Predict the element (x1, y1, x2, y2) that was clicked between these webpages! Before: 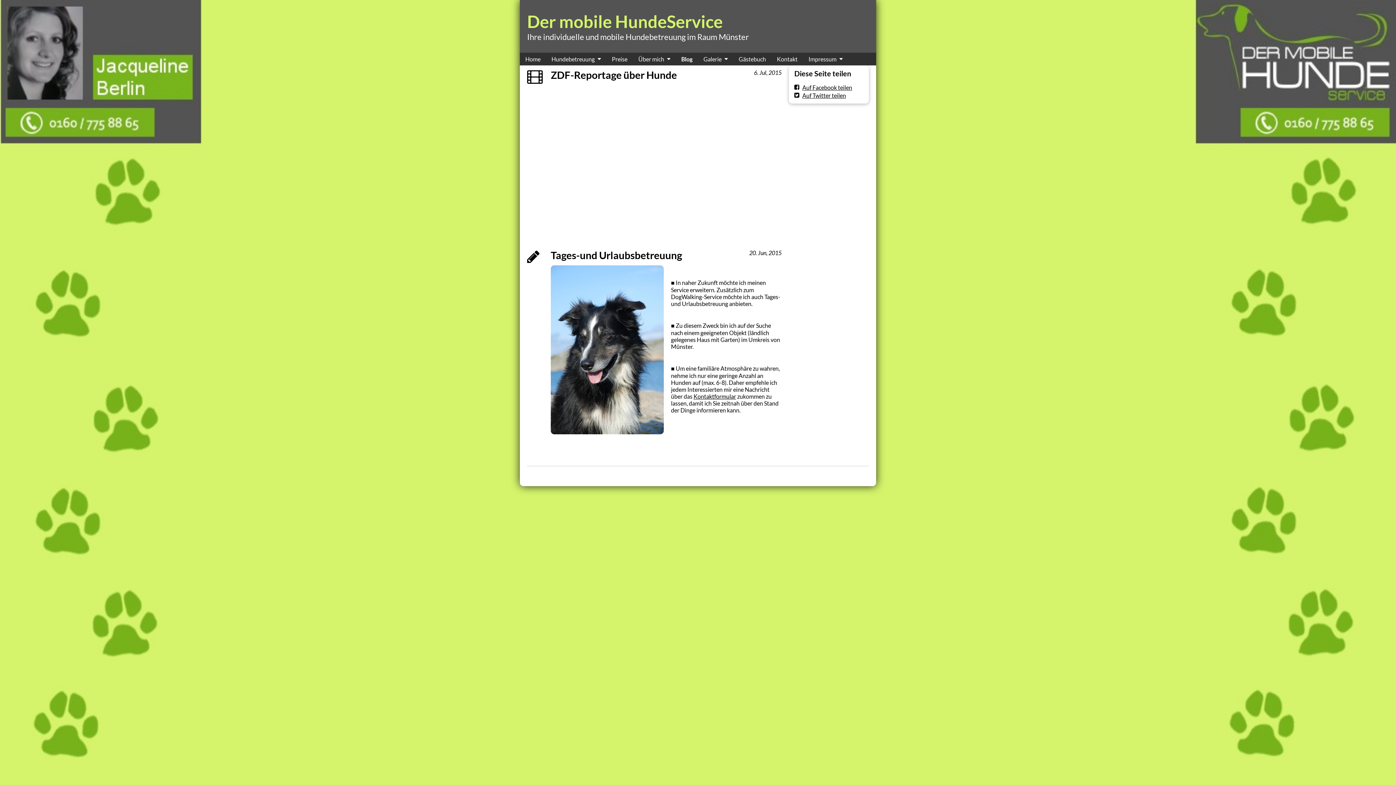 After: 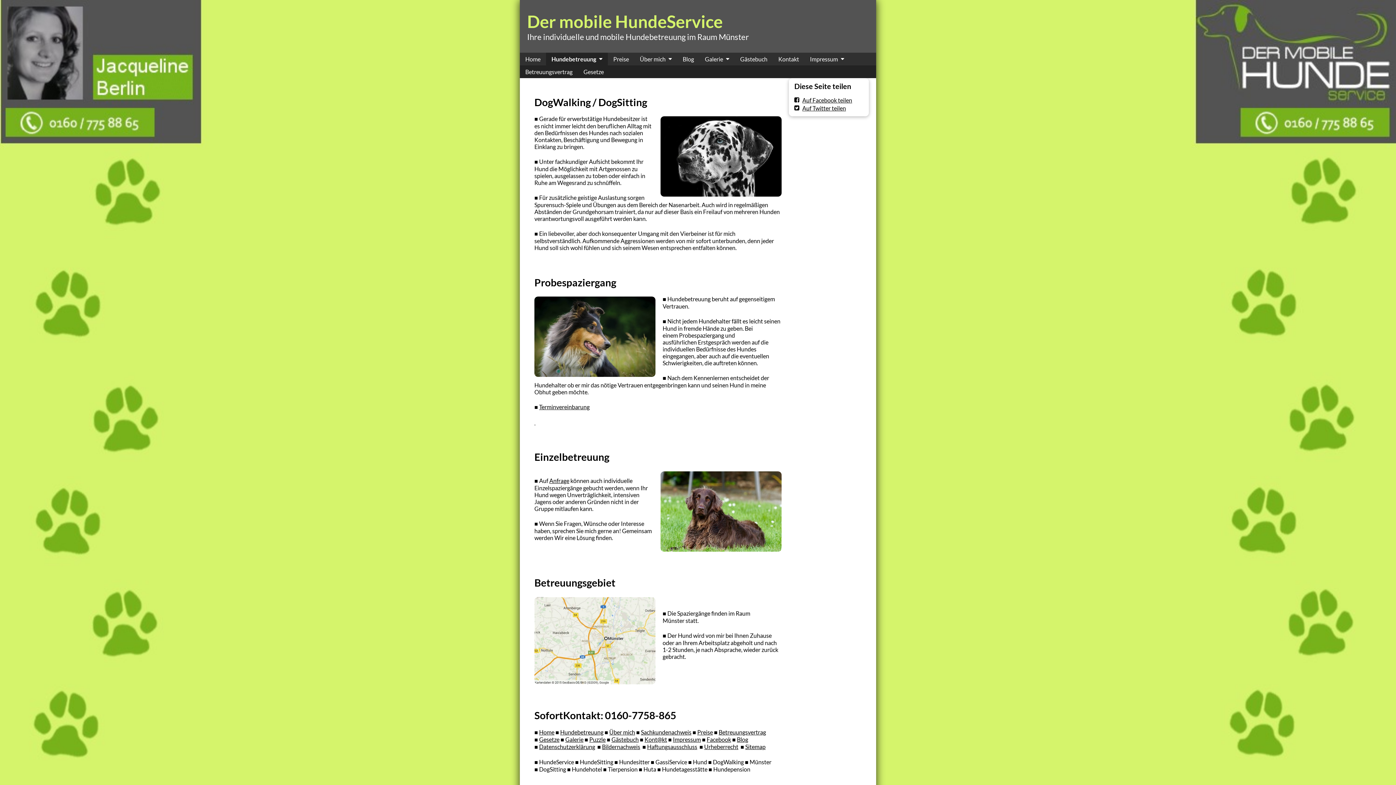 Action: bbox: (546, 52, 596, 65) label: Hundebetreuung